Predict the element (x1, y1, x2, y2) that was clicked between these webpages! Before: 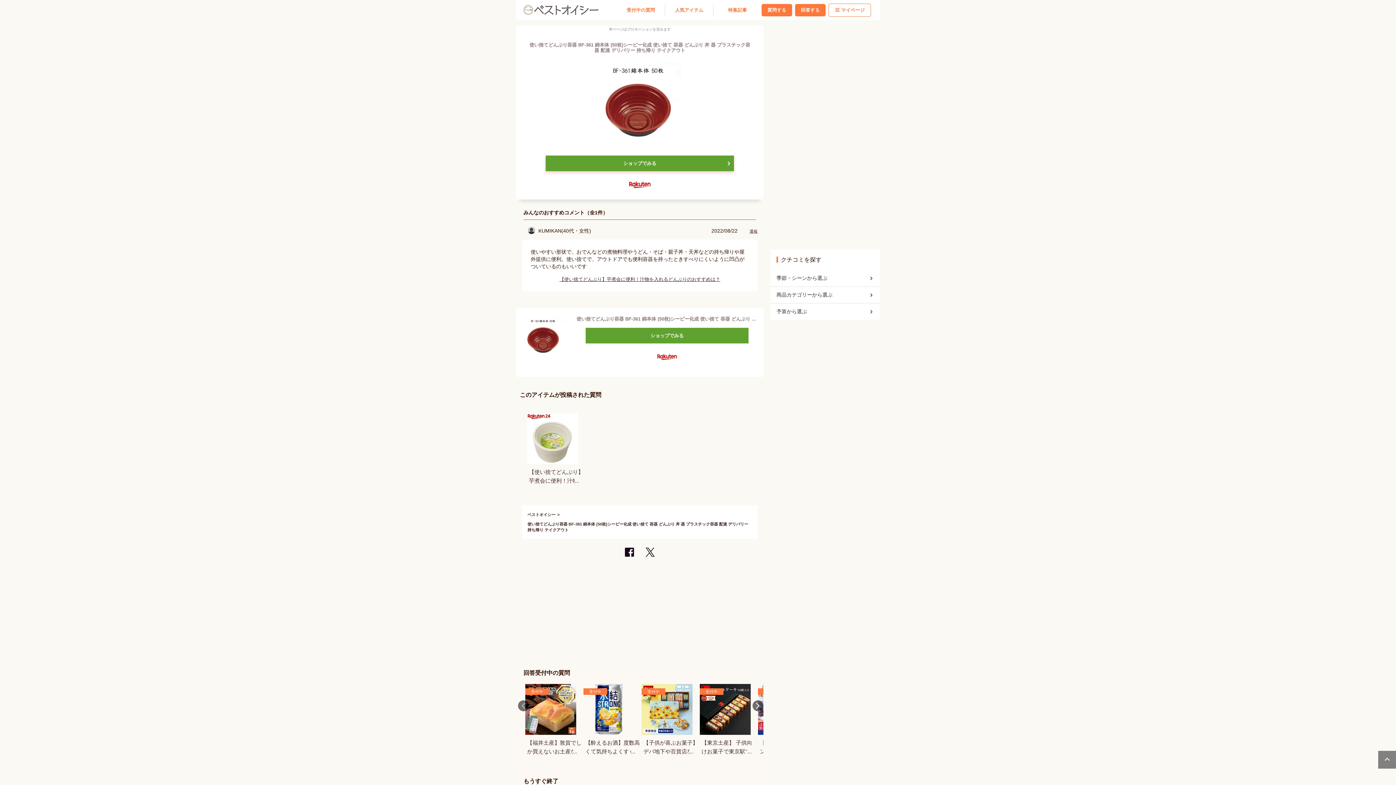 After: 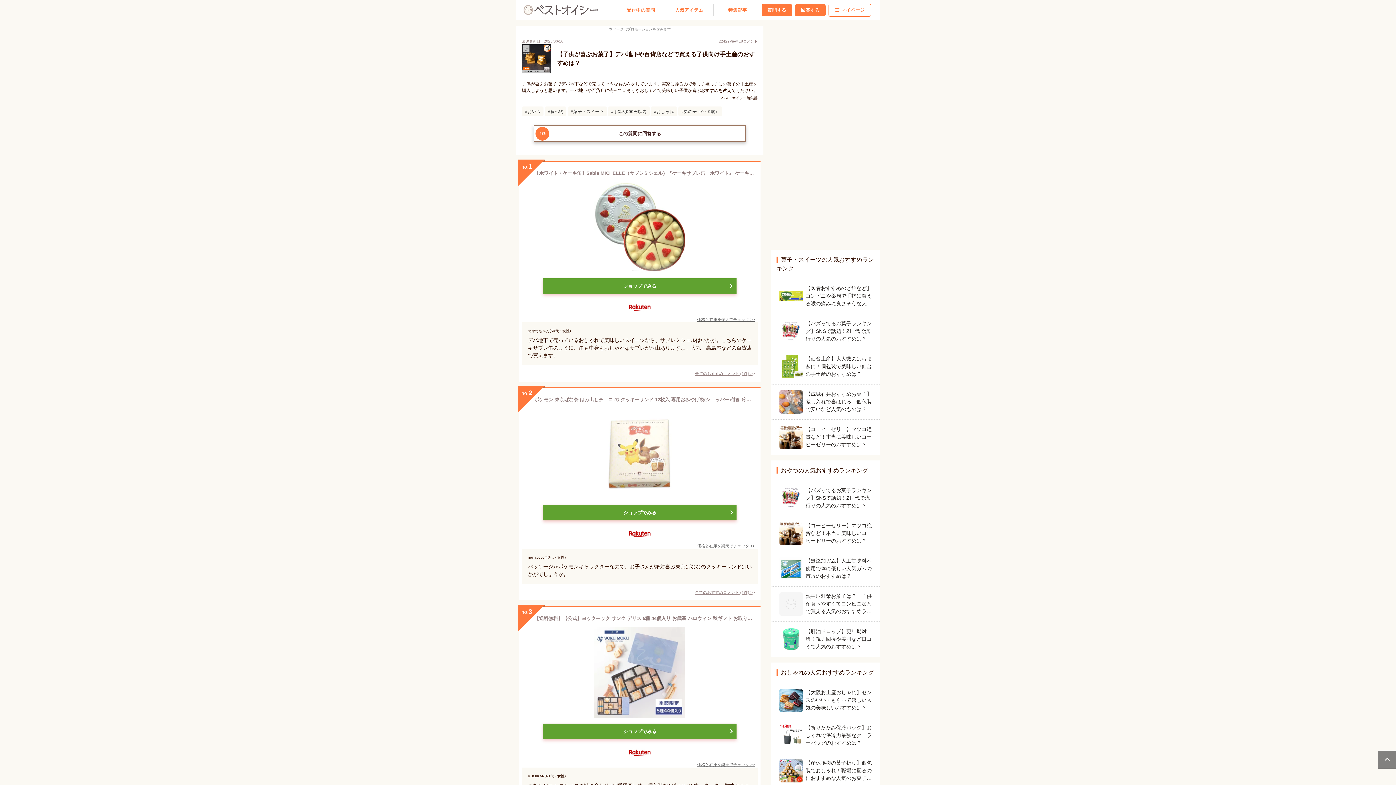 Action: label: 受付中

【子供が喜ぶお菓子】デパ地下や百貨店などで買える子供向け手土産のおすすめは？ bbox: (641, 684, 692, 756)